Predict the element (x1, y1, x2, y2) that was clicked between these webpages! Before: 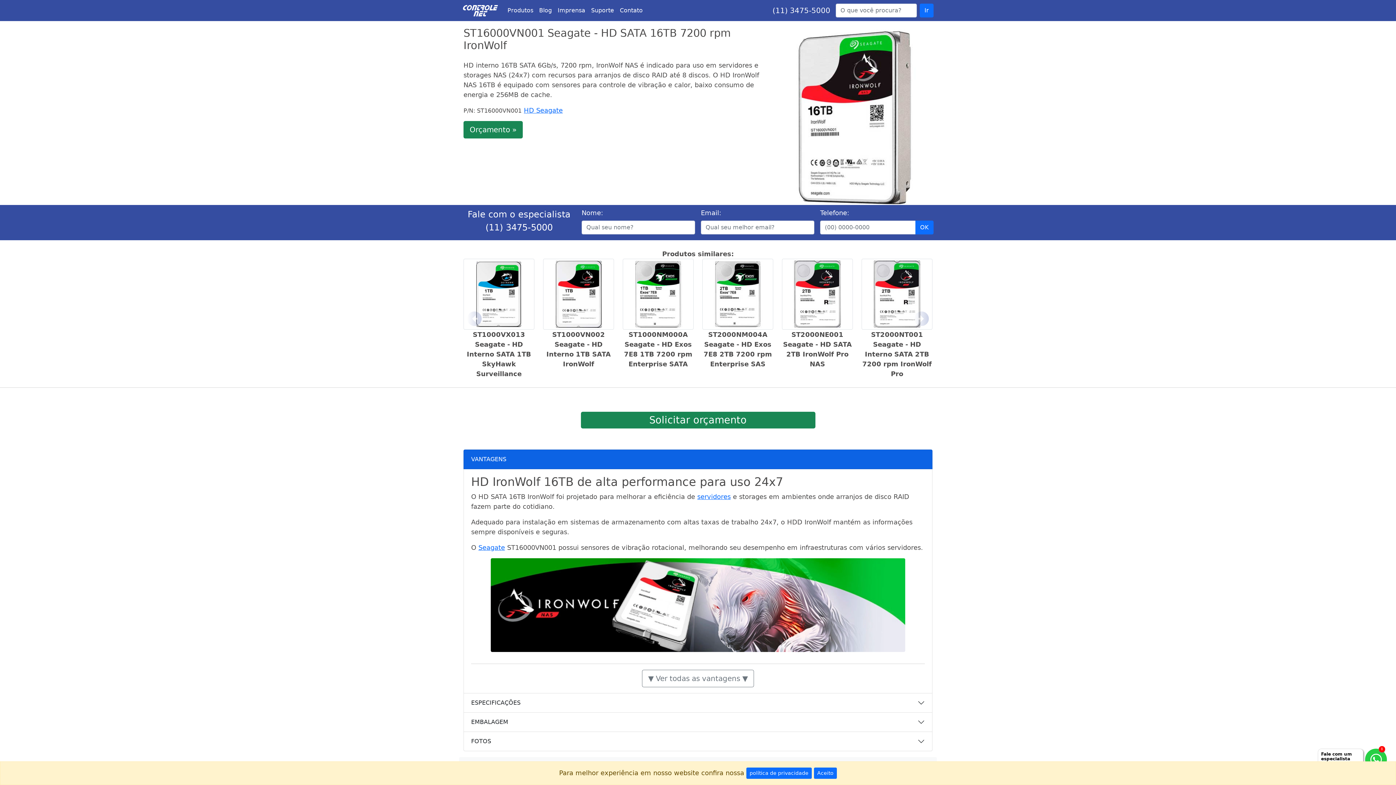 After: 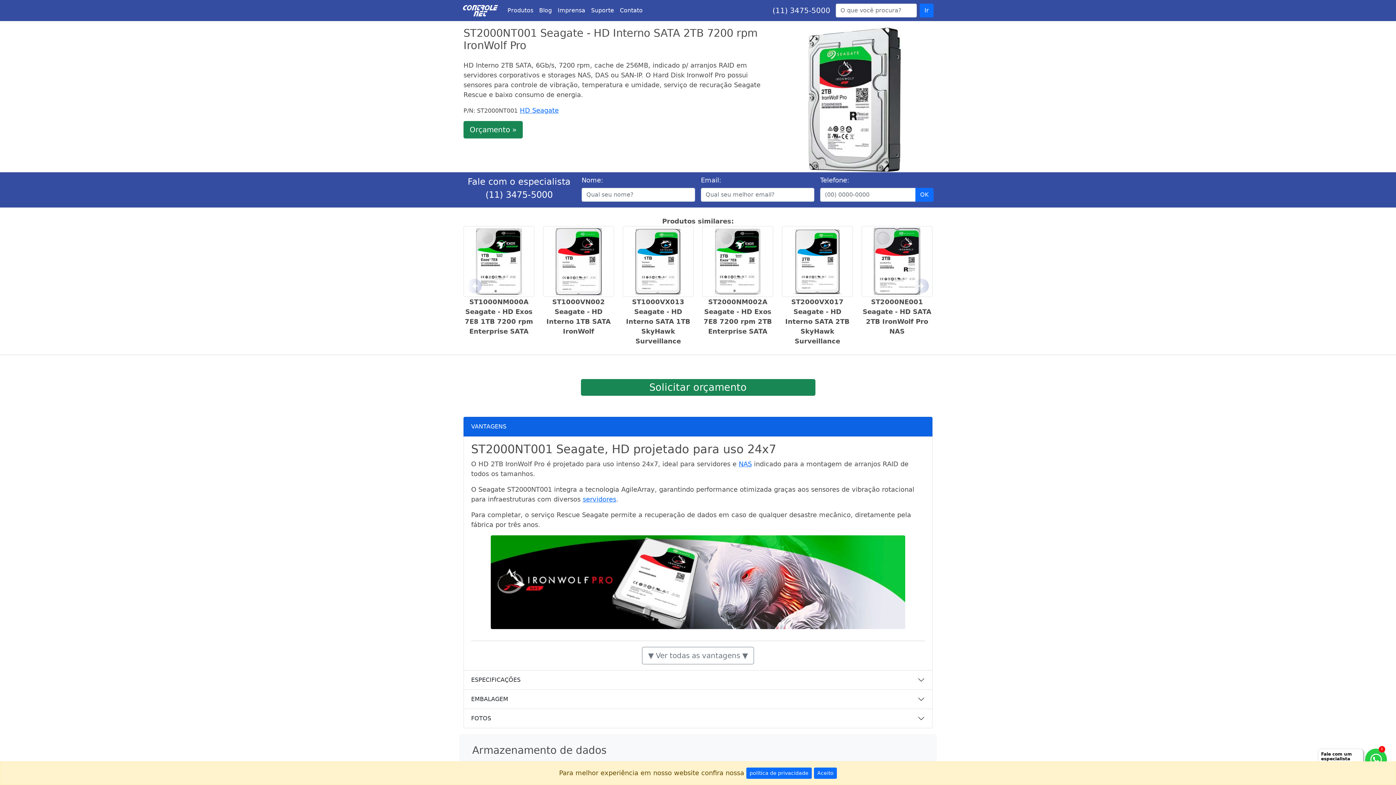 Action: bbox: (861, 258, 932, 329)